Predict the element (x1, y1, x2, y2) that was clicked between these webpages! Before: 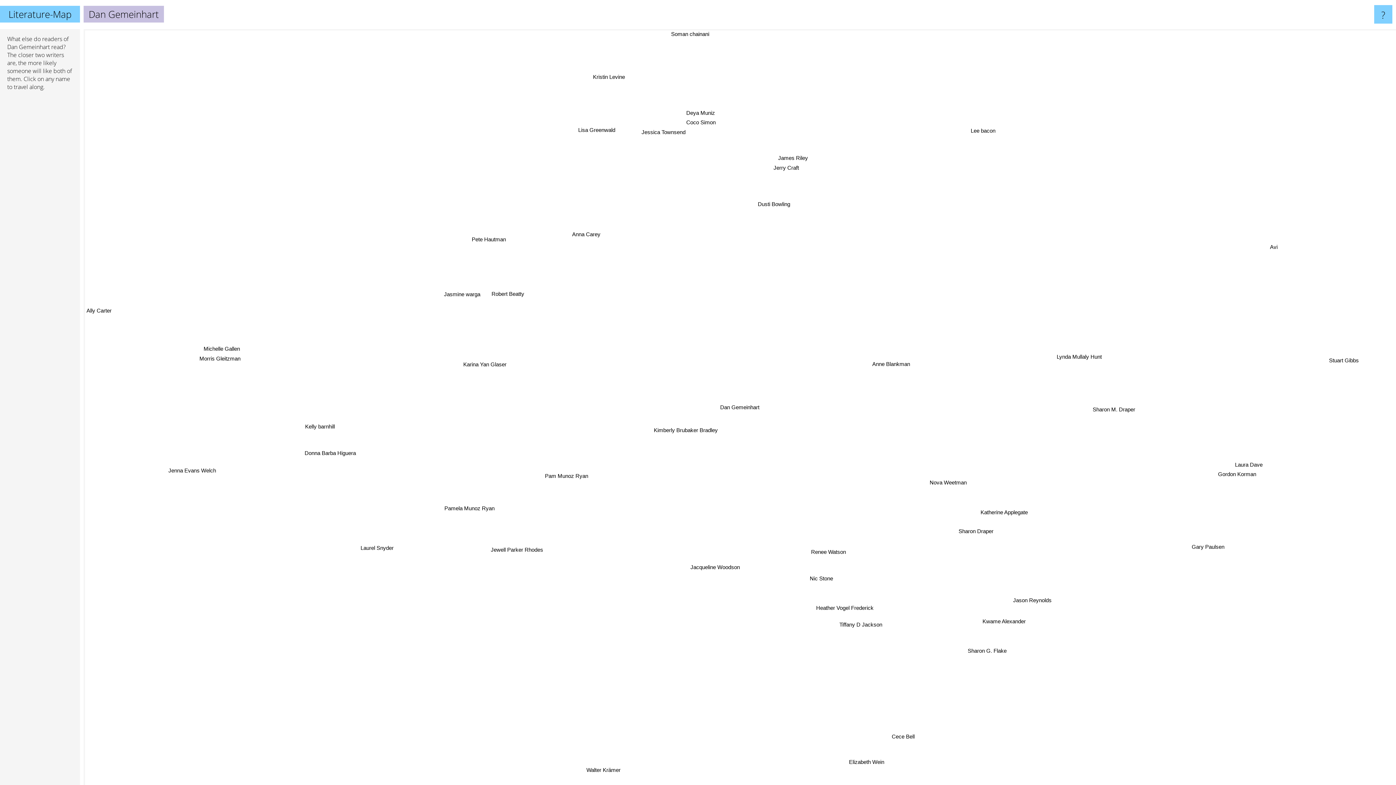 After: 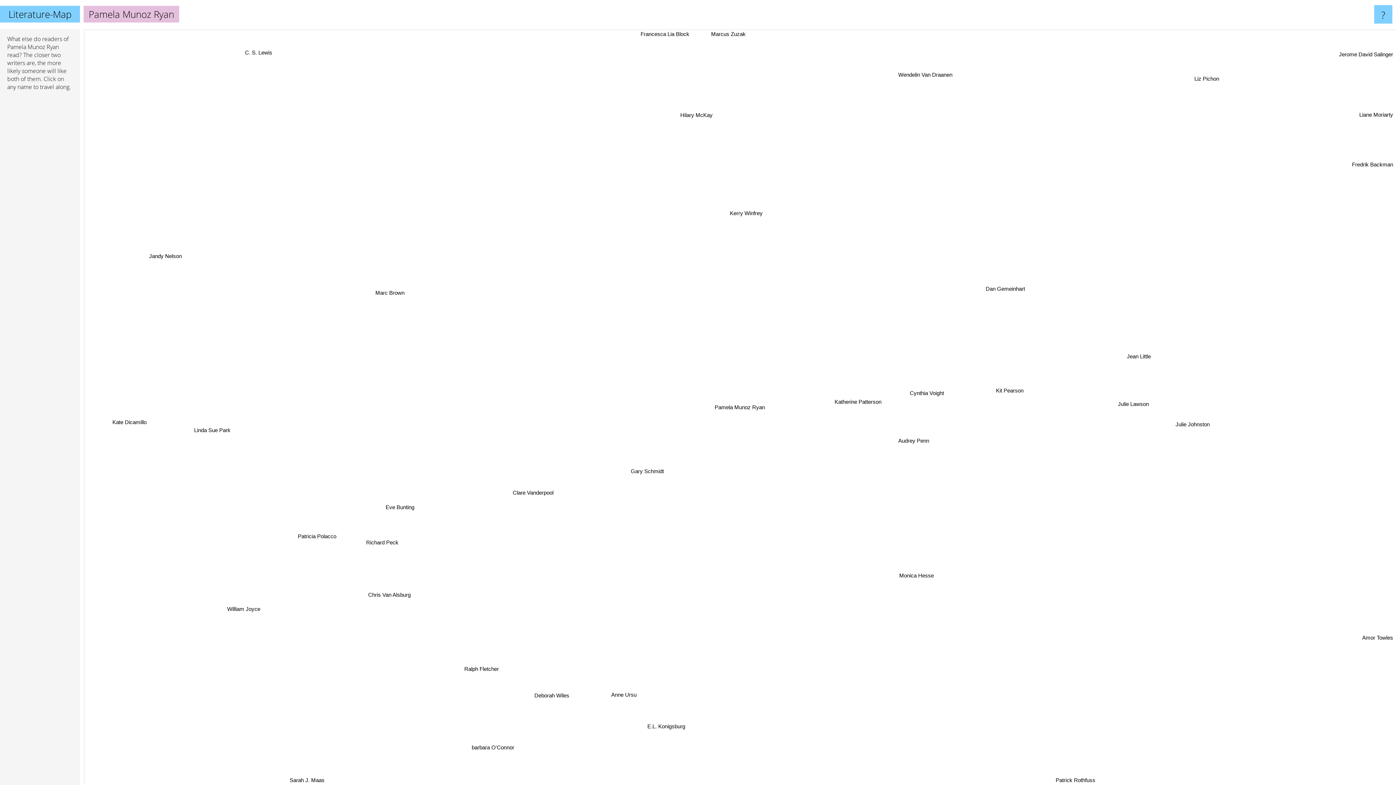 Action: bbox: (399, 428, 455, 438) label: Pamela Munoz Ryan